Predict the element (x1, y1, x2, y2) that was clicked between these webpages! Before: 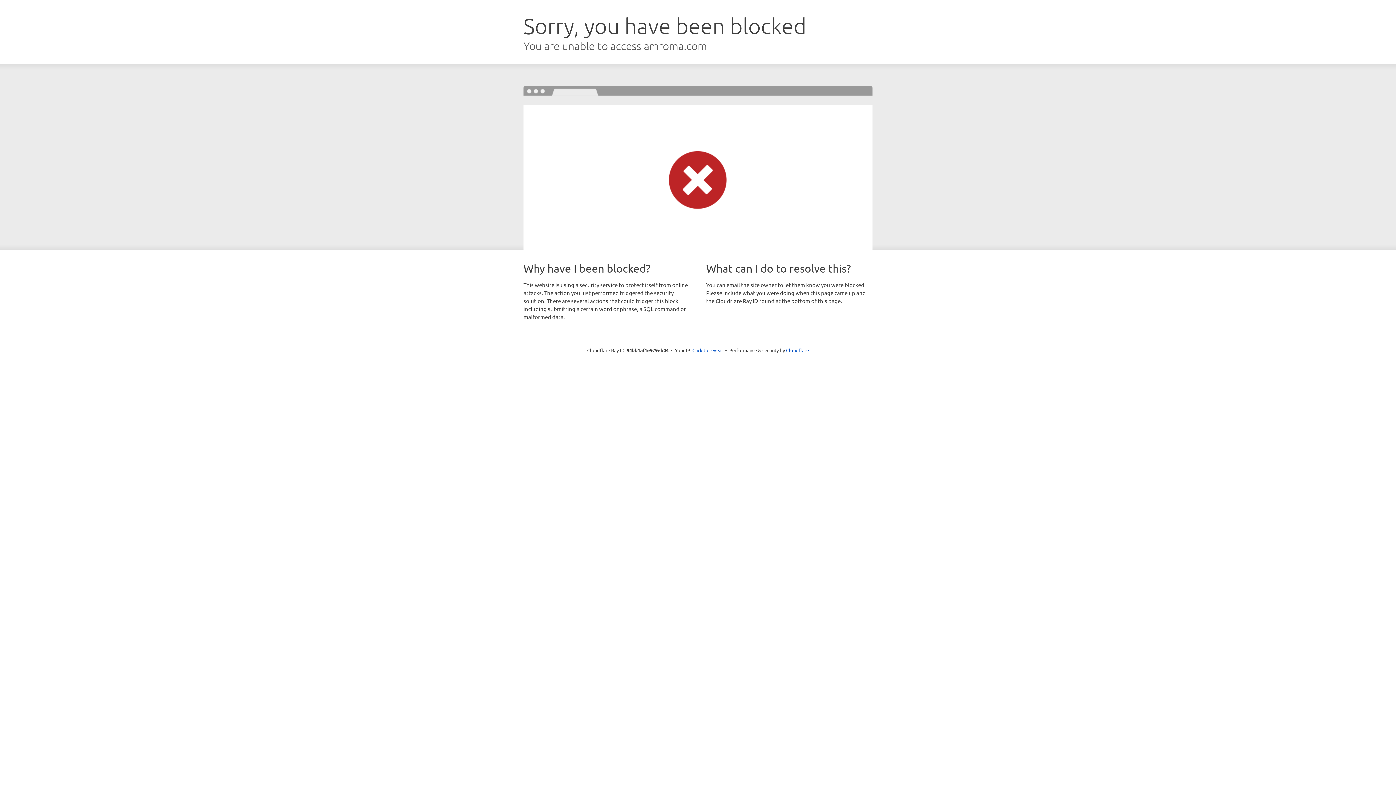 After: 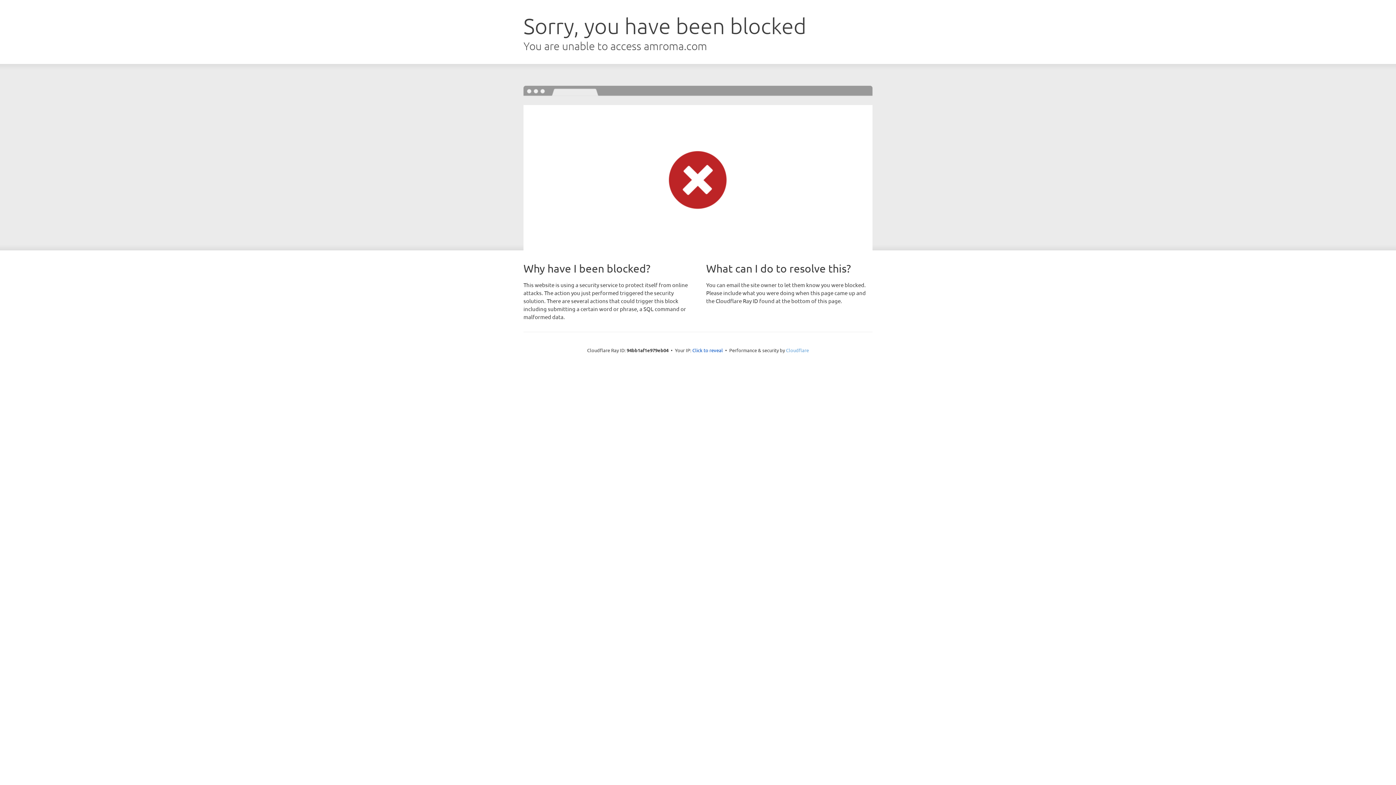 Action: label: Cloudflare bbox: (786, 347, 809, 353)